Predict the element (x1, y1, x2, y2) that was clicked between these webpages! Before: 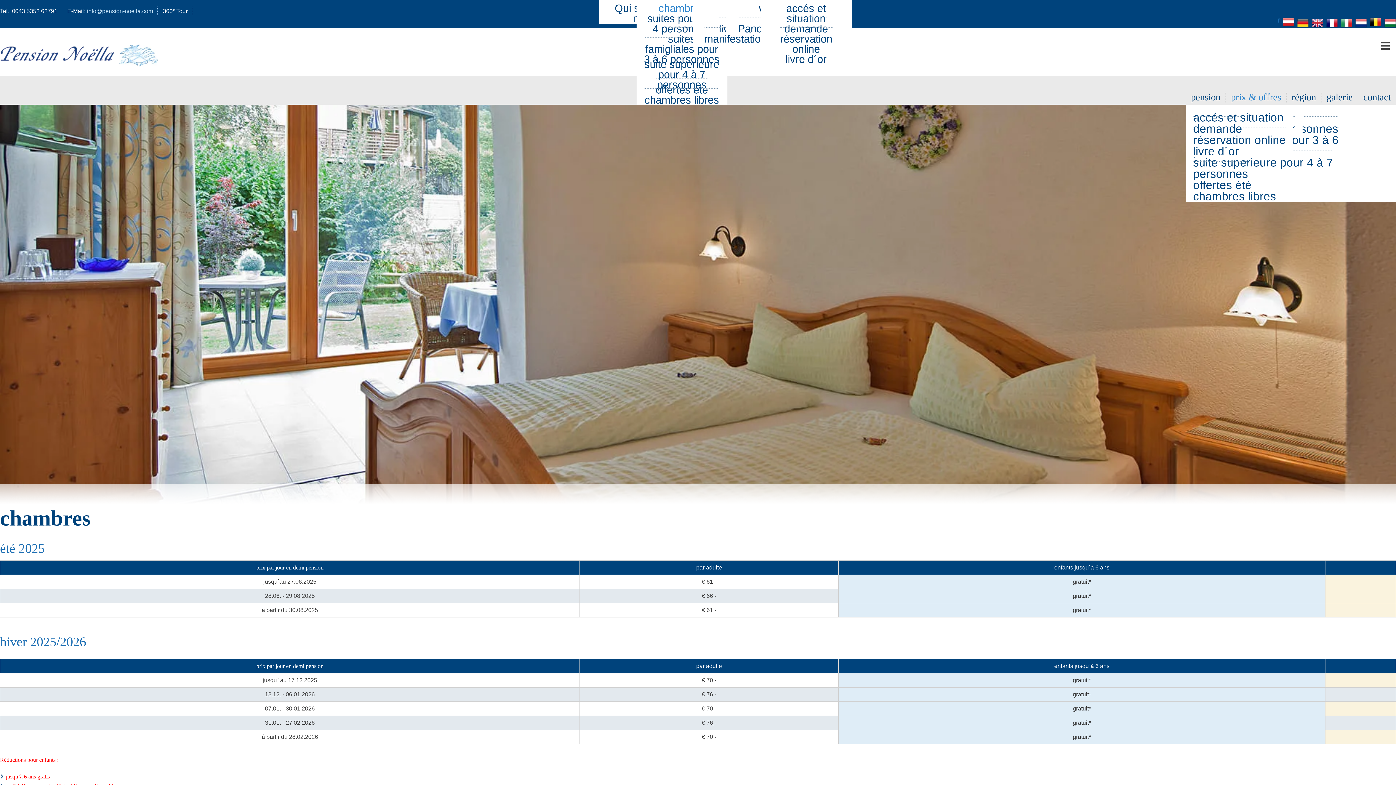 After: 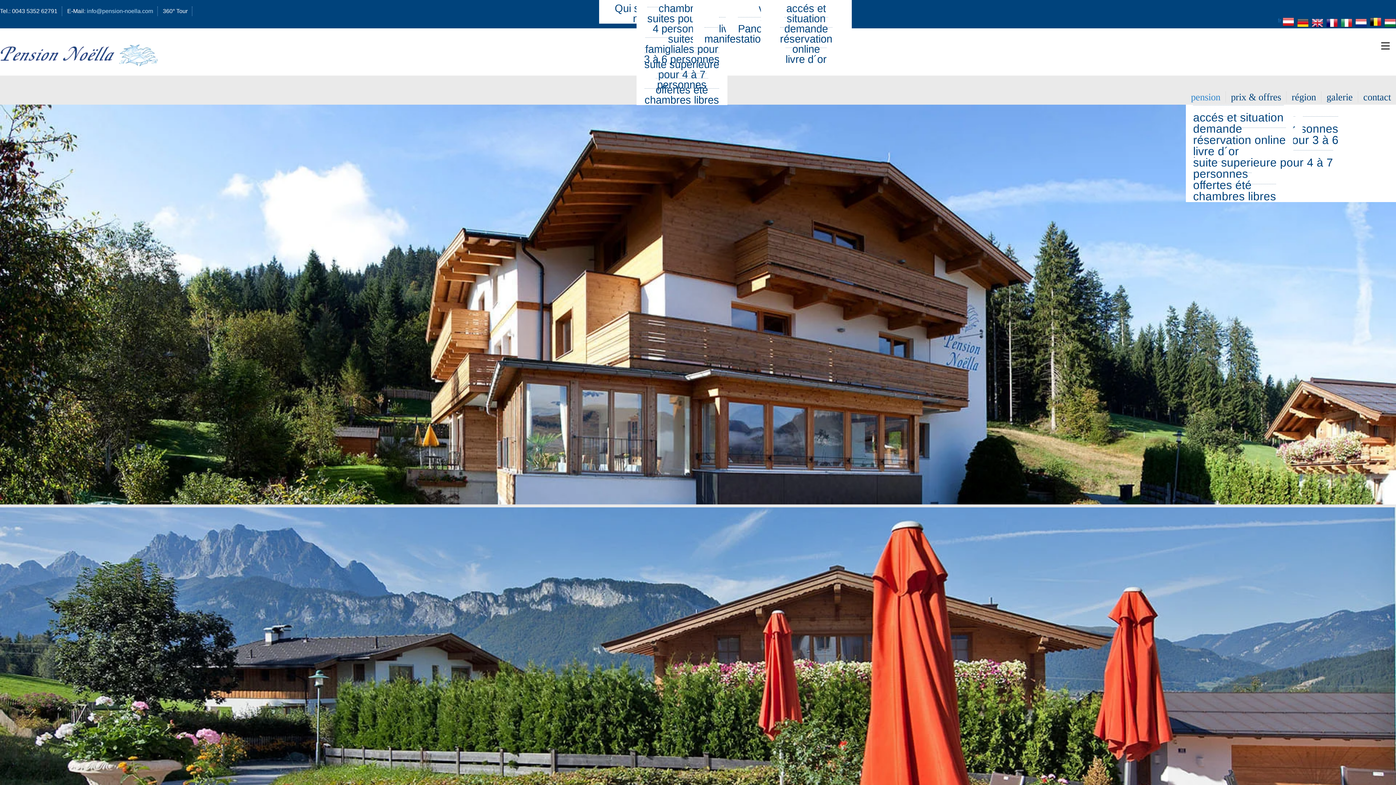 Action: bbox: (1186, 91, 1225, 102) label: pension